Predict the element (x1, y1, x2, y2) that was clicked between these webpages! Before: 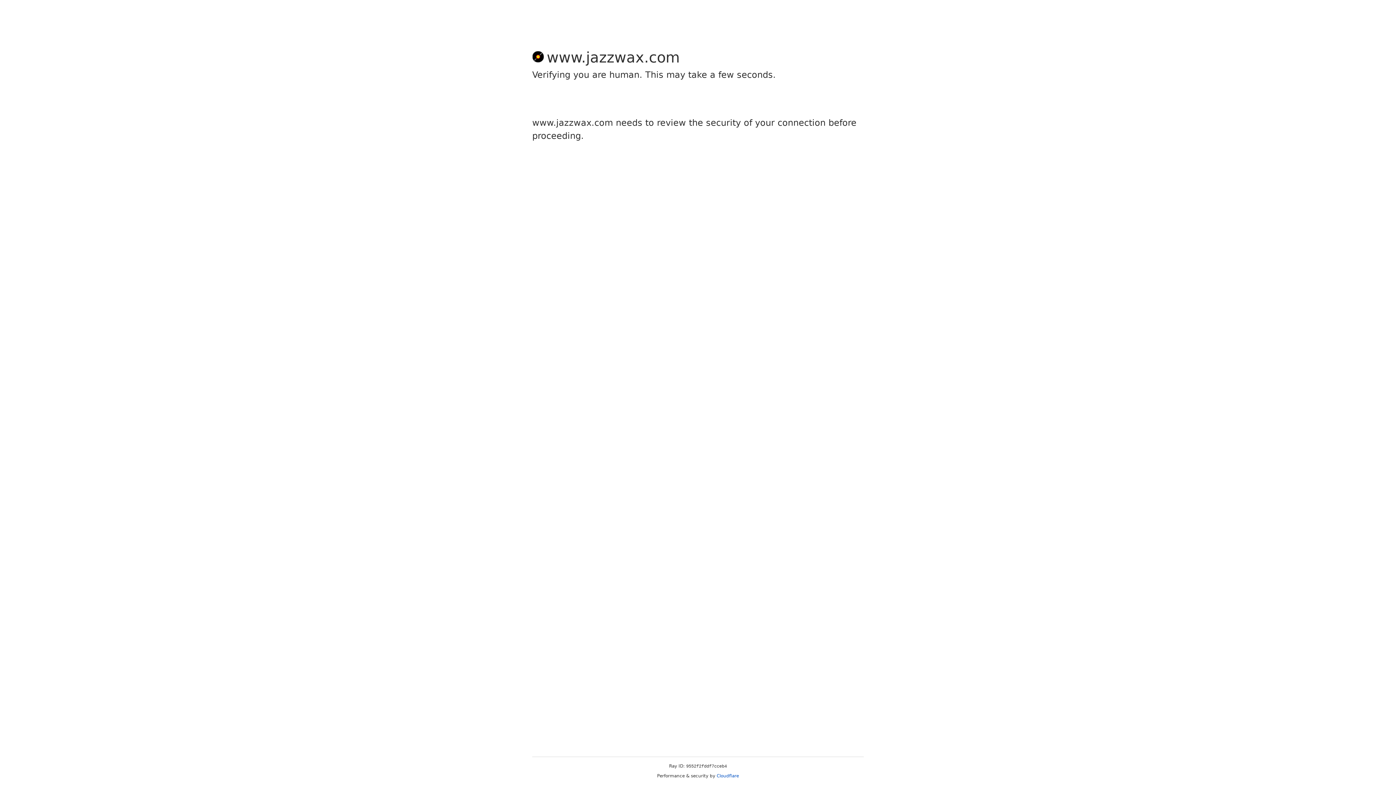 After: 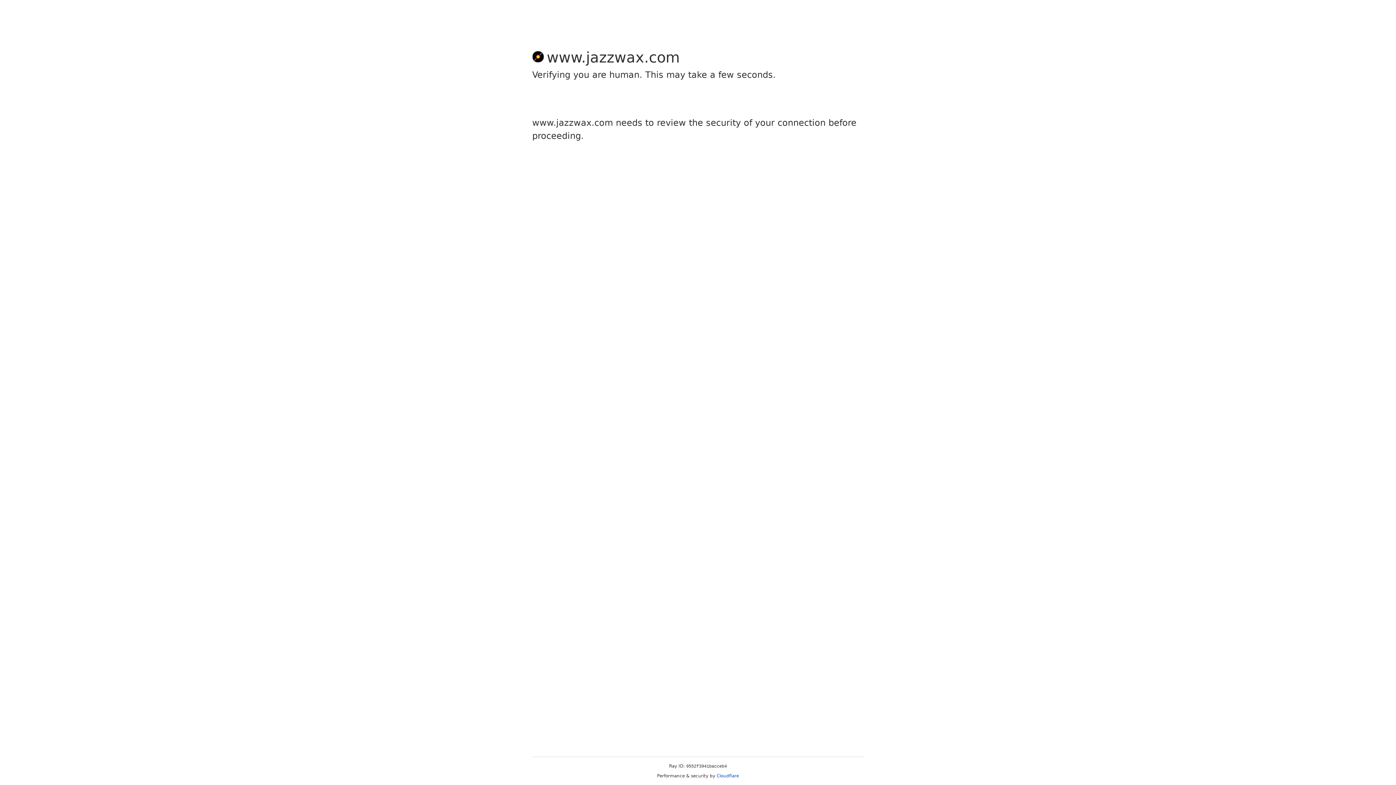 Action: label: Cloudflare bbox: (716, 773, 739, 778)